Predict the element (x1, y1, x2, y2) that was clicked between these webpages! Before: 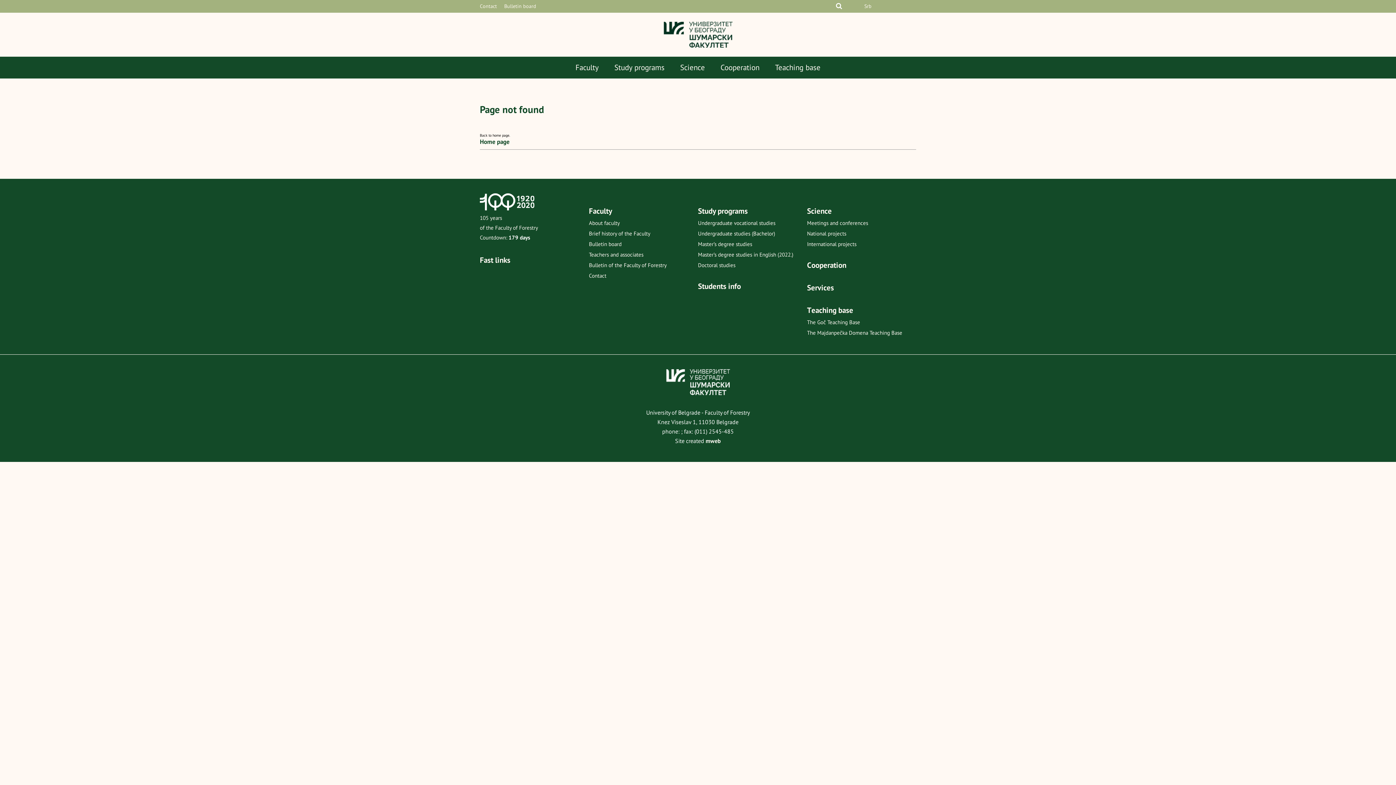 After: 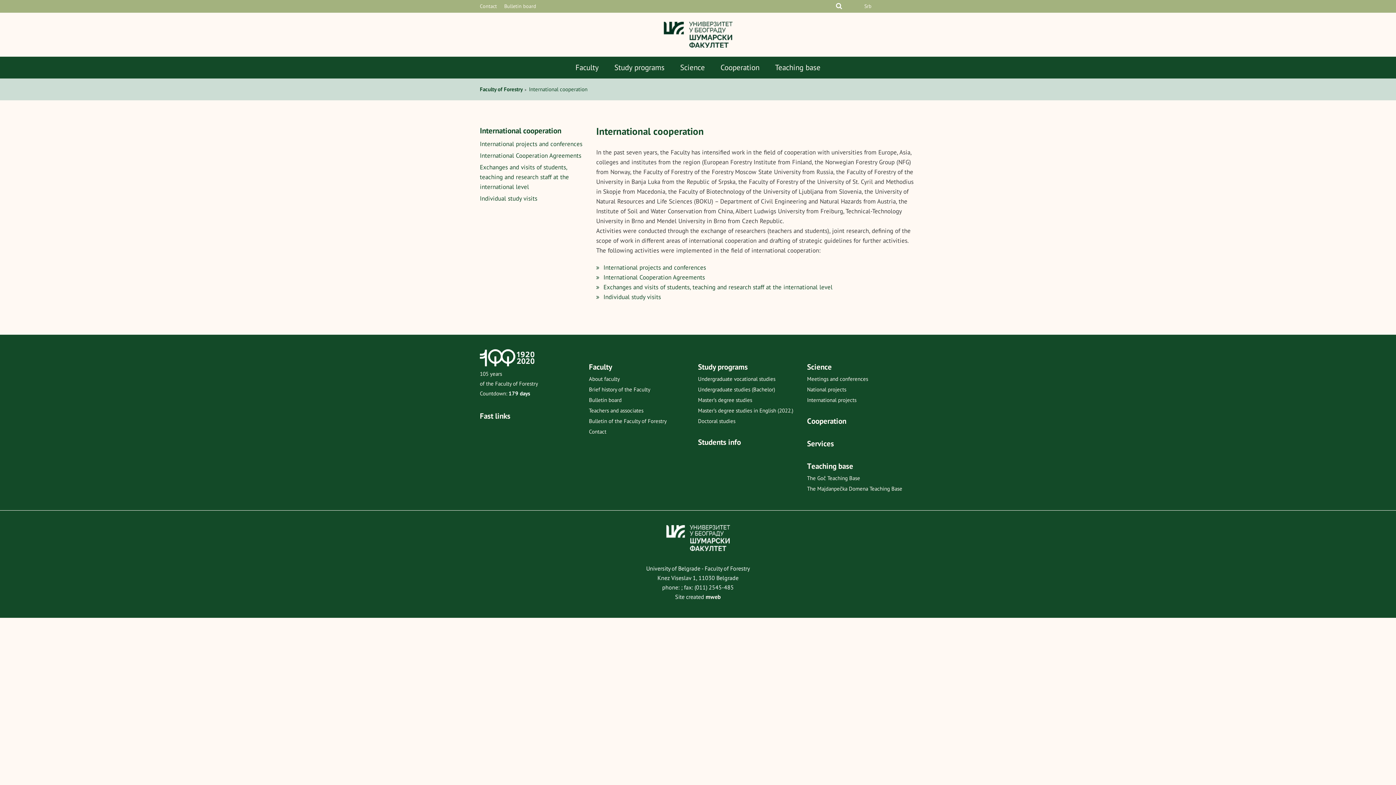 Action: label: Cooperation bbox: (720, 56, 759, 78)